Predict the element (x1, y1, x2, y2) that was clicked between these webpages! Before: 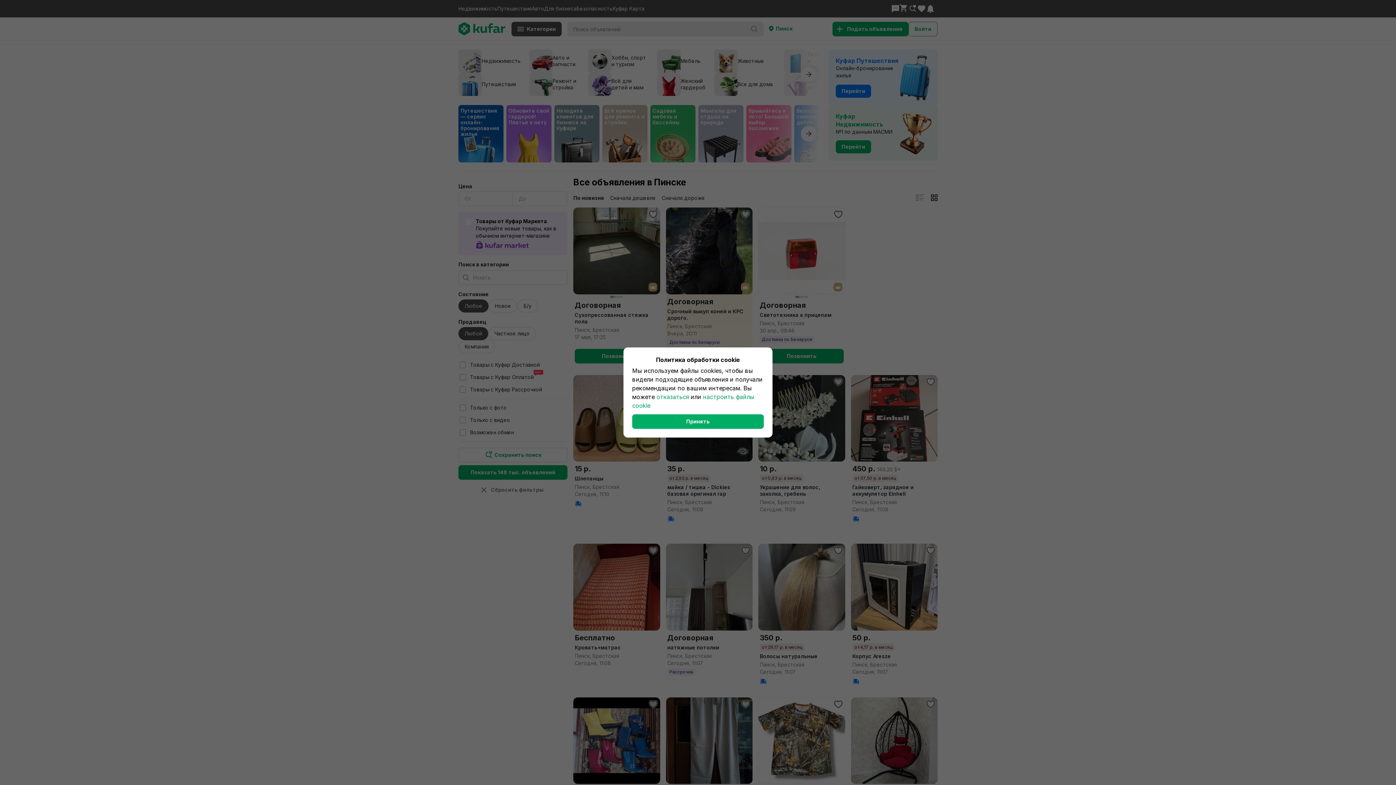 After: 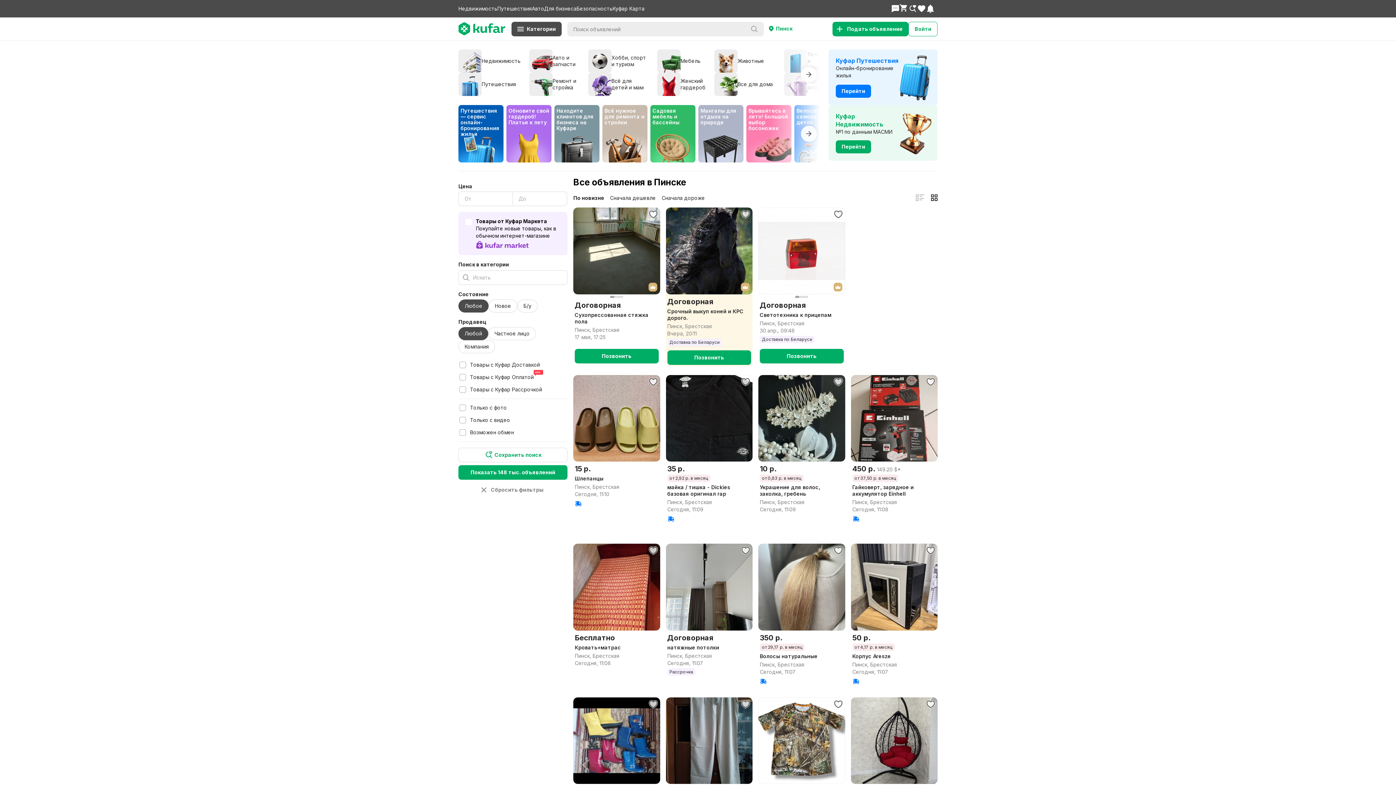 Action: bbox: (656, 393, 689, 400) label: отказаться